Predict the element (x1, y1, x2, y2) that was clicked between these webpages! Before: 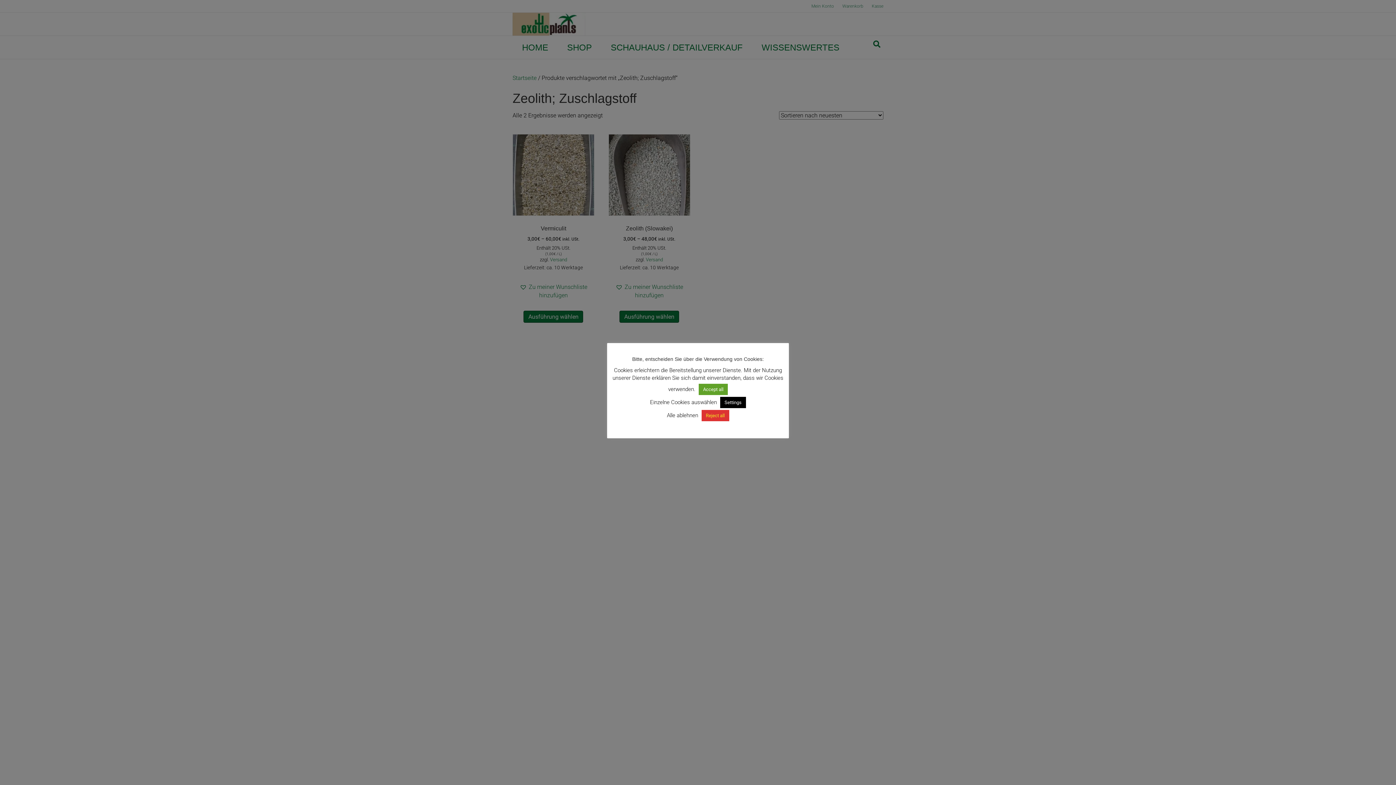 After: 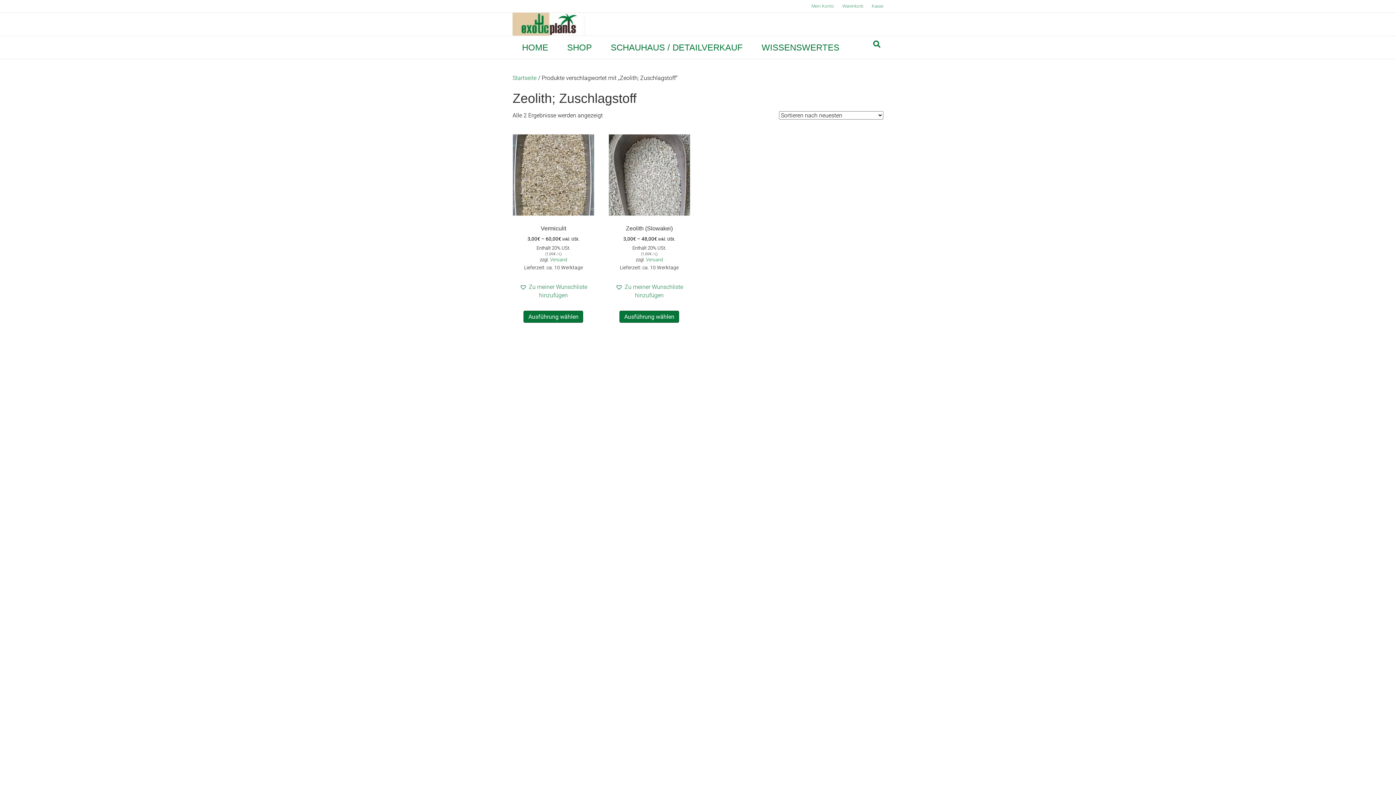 Action: bbox: (701, 410, 729, 421) label: Reject all